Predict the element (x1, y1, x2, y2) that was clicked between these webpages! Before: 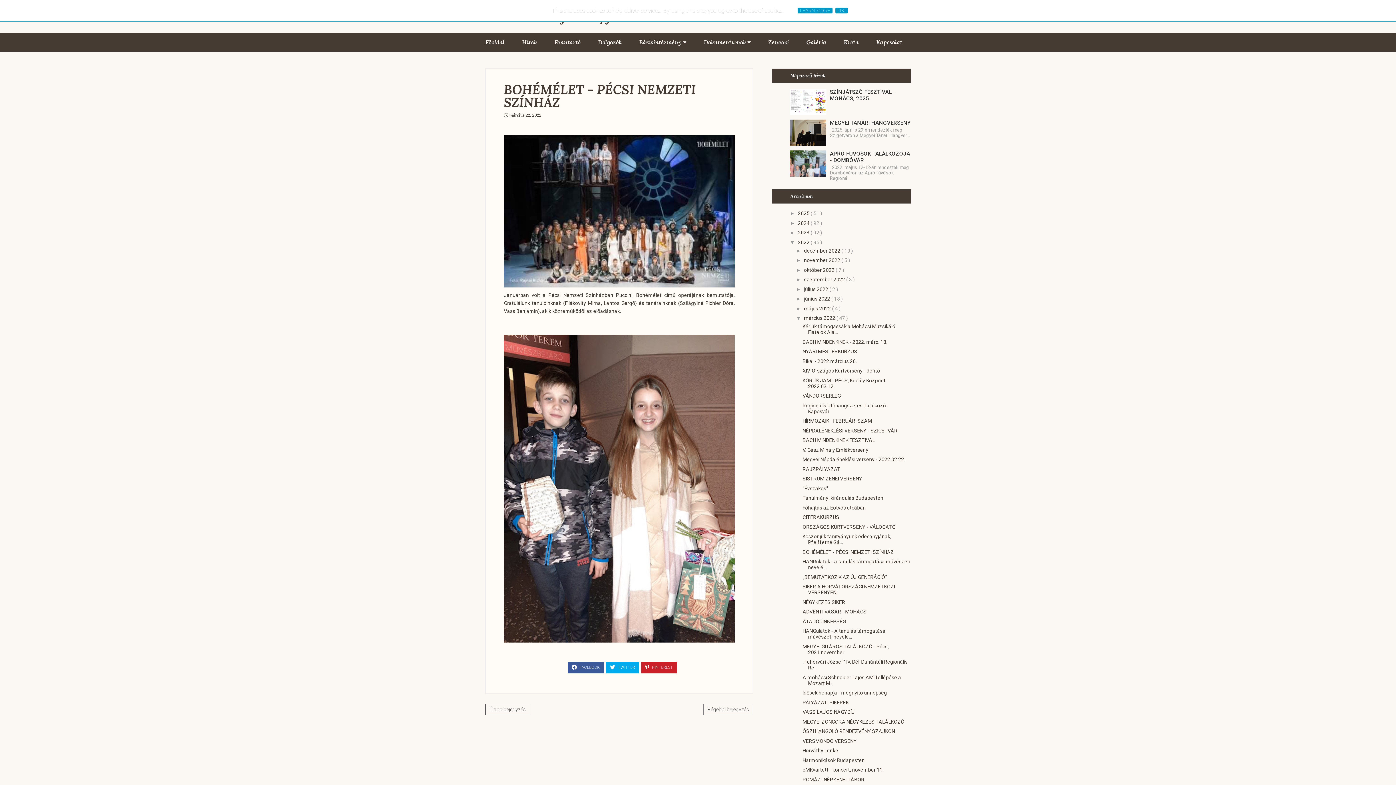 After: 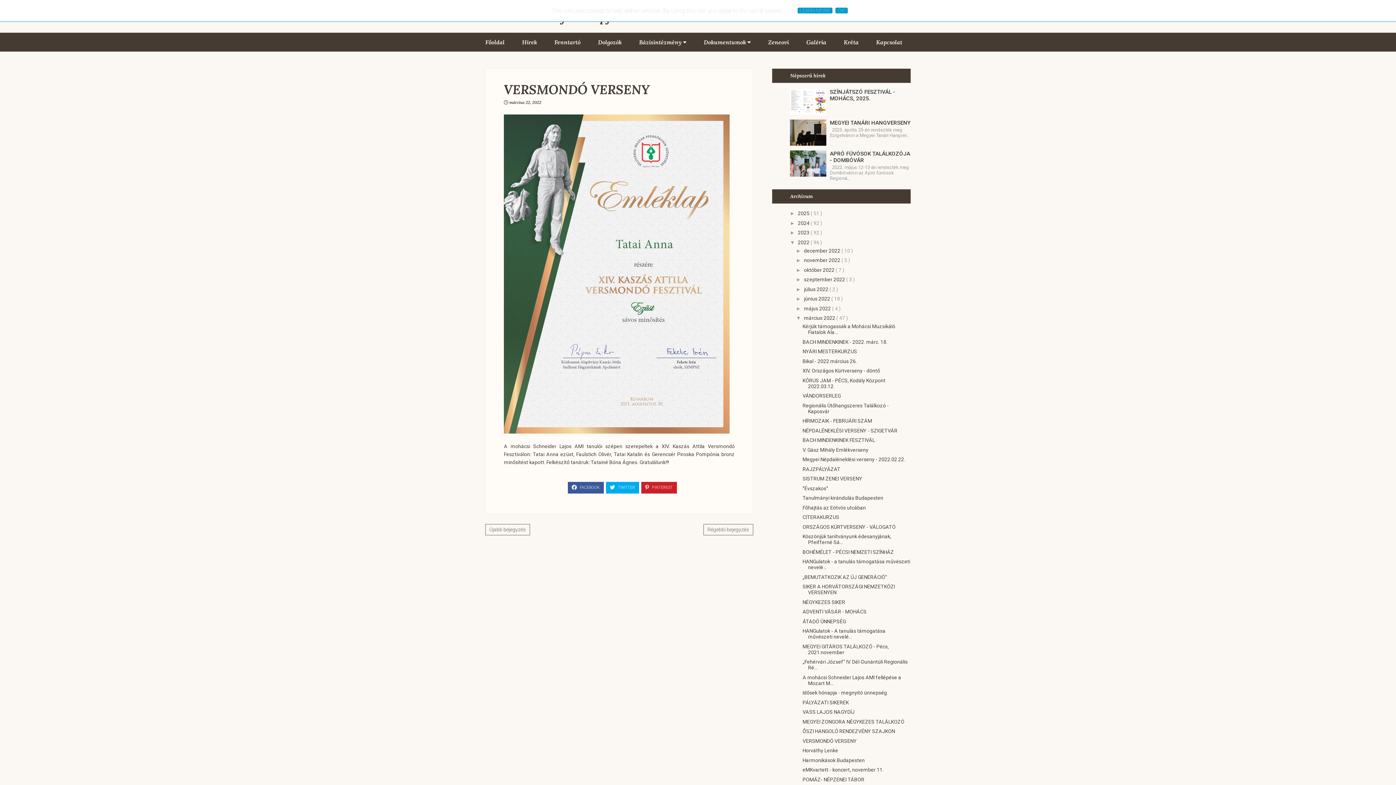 Action: label: VERSMONDÓ VERSENY bbox: (802, 738, 856, 744)